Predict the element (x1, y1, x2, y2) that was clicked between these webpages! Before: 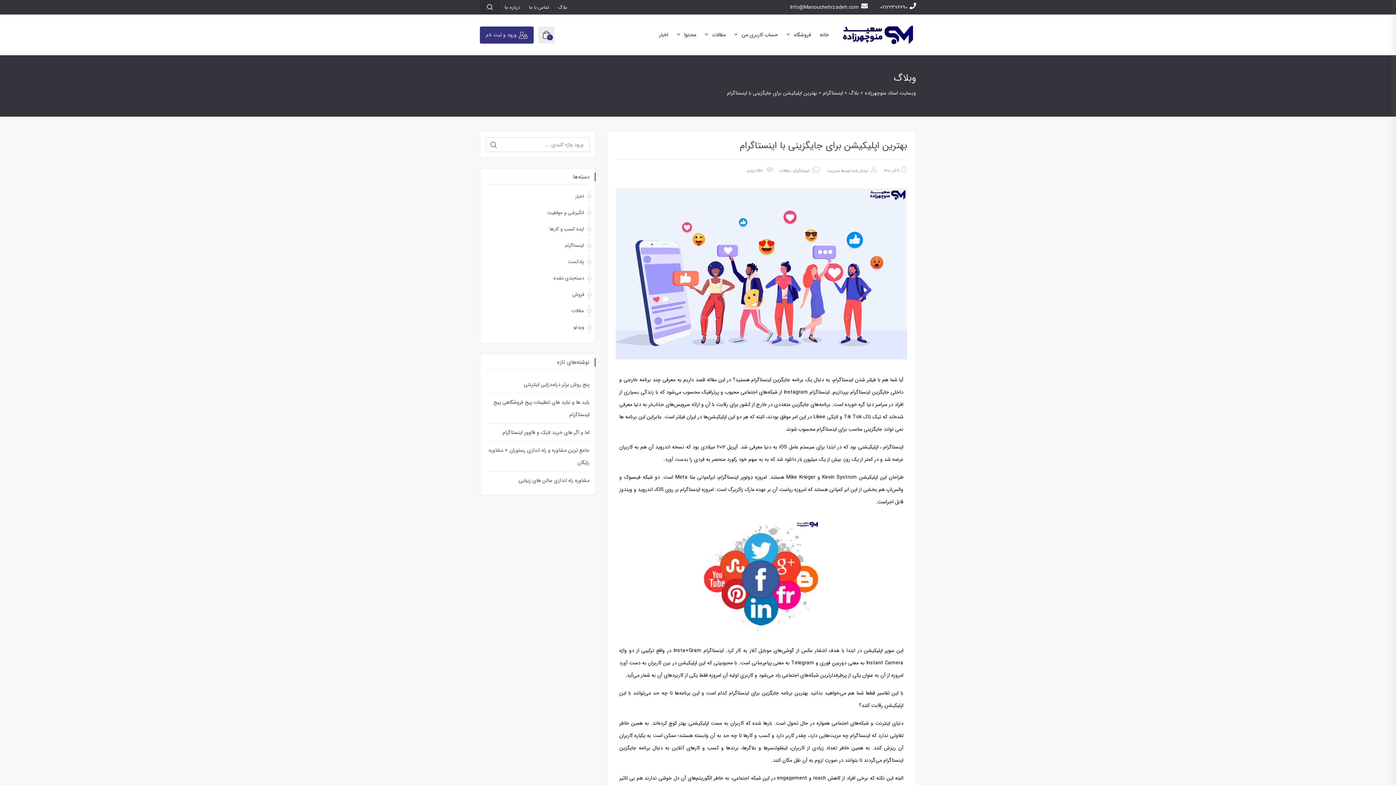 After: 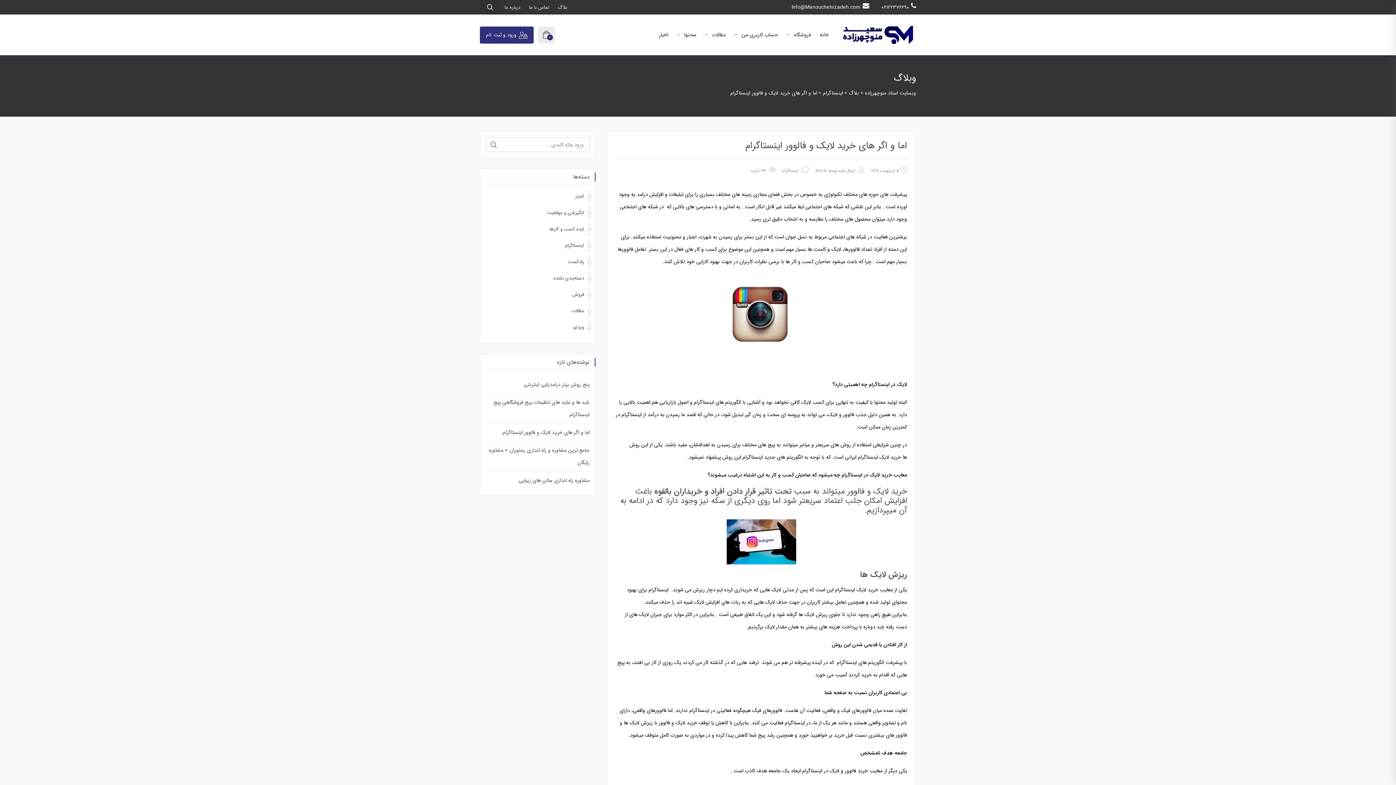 Action: bbox: (502, 428, 589, 436) label: اما و اگر های خرید لایک و فالوور اینستاگرام